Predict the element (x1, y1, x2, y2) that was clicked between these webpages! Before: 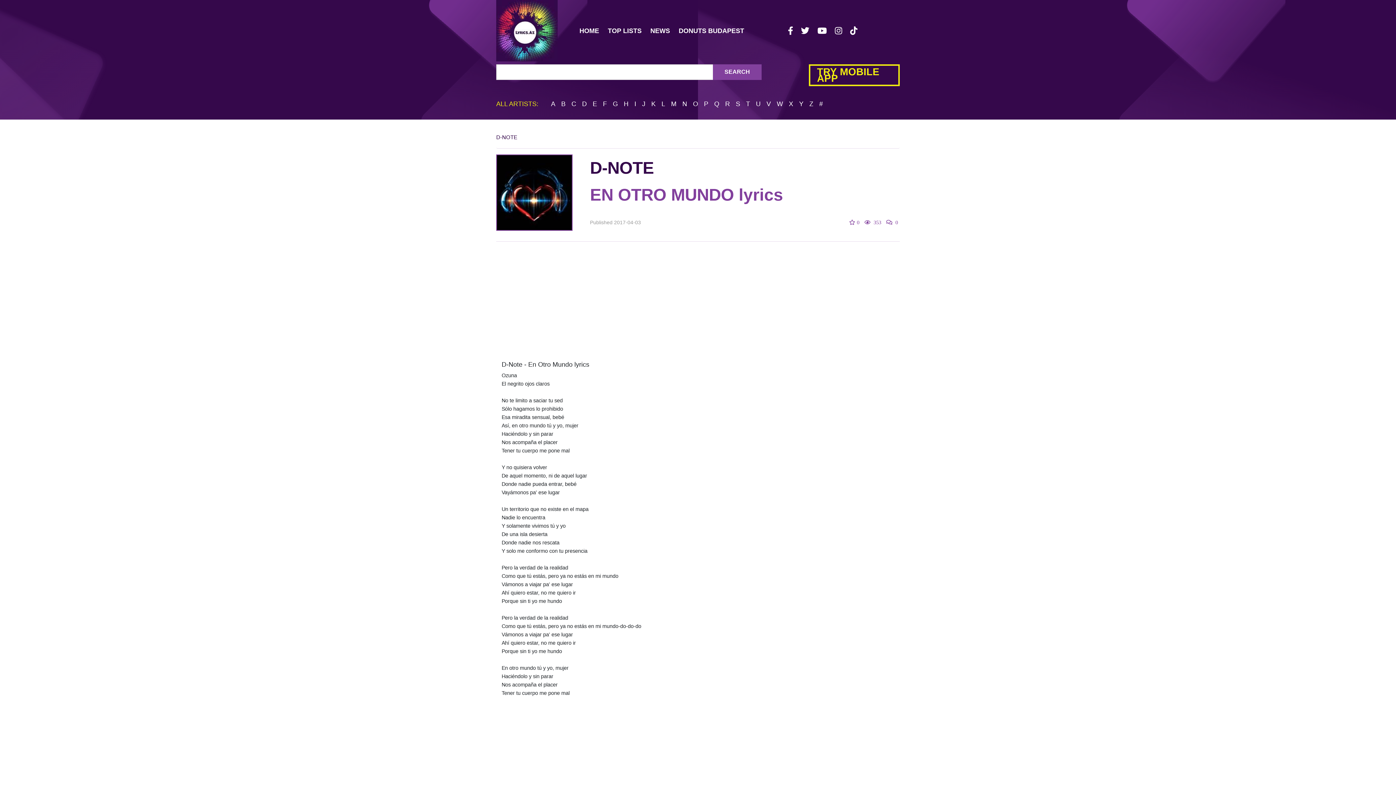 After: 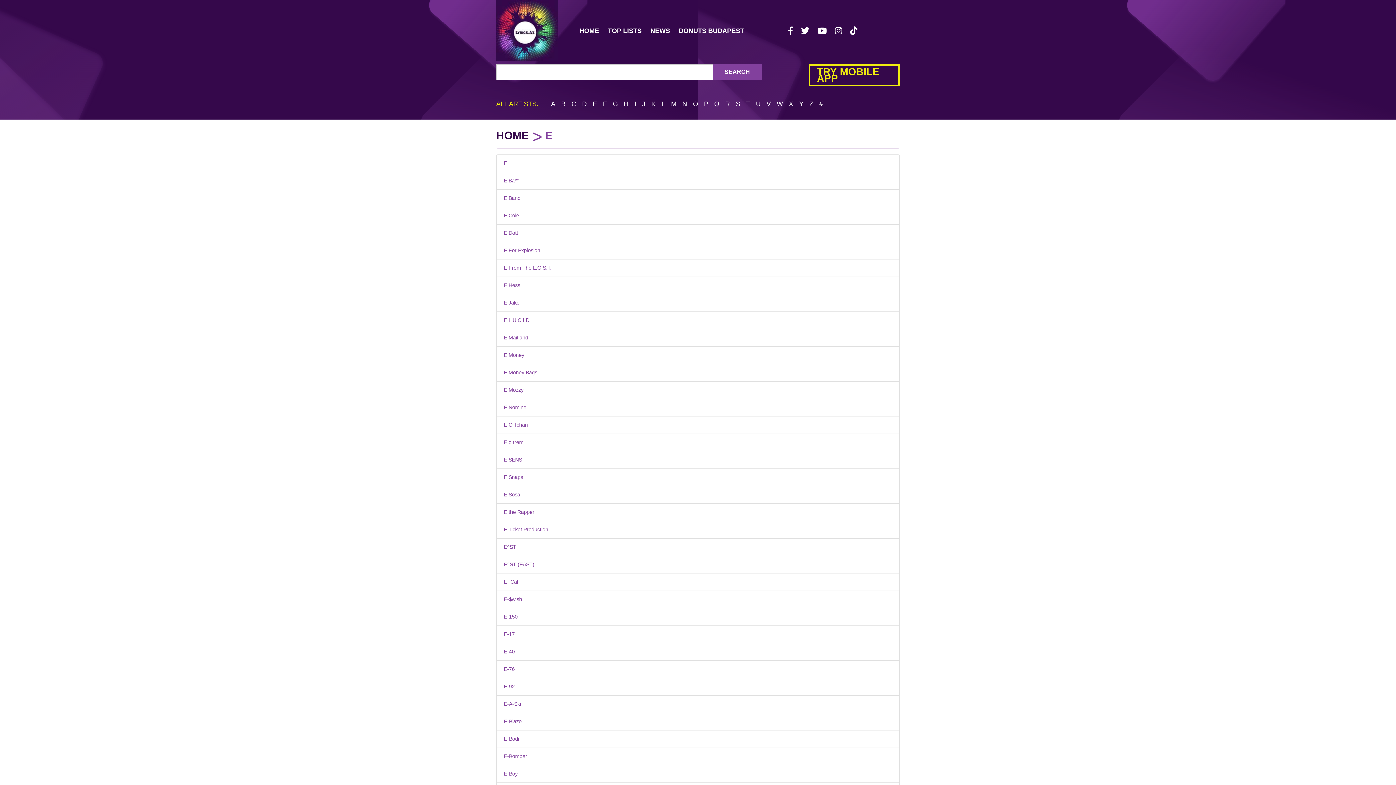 Action: bbox: (592, 100, 597, 107) label: E